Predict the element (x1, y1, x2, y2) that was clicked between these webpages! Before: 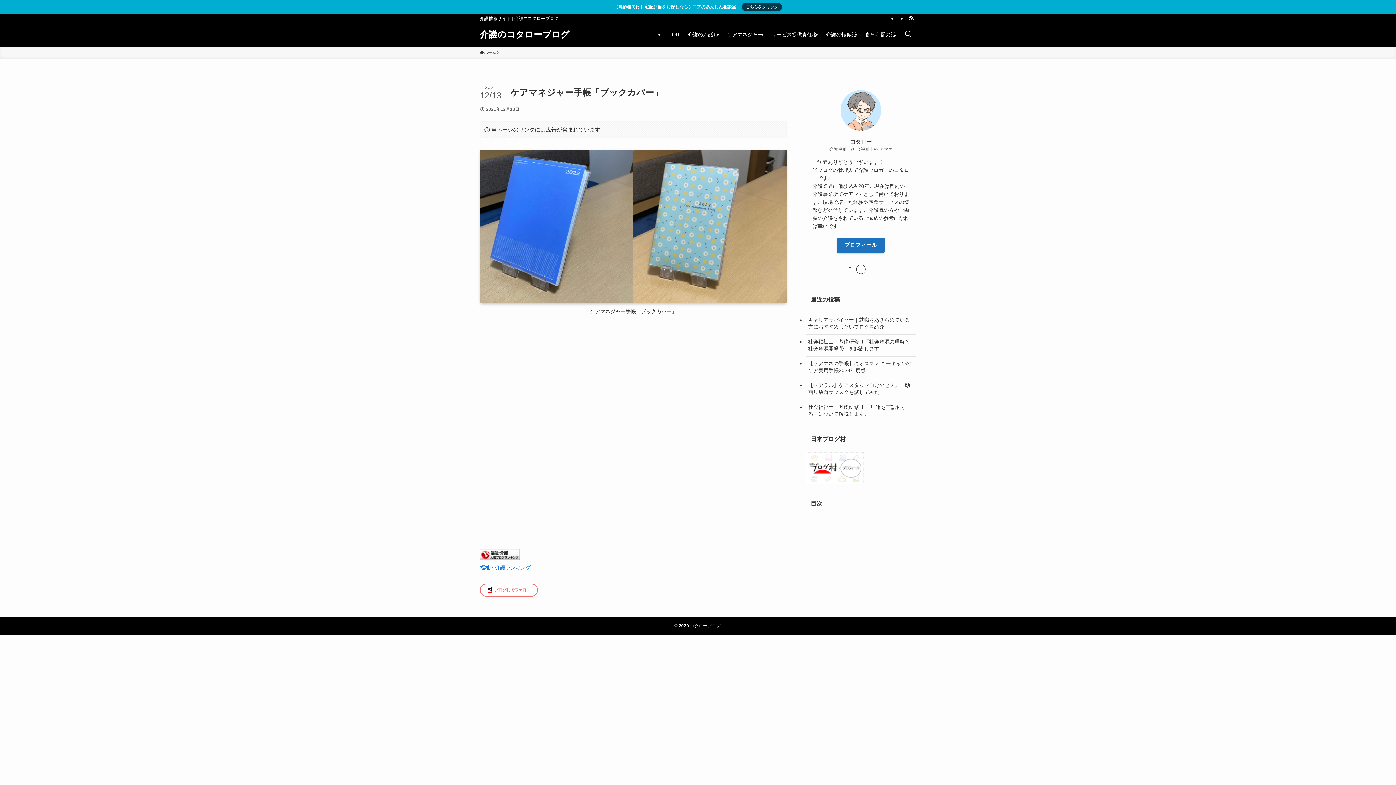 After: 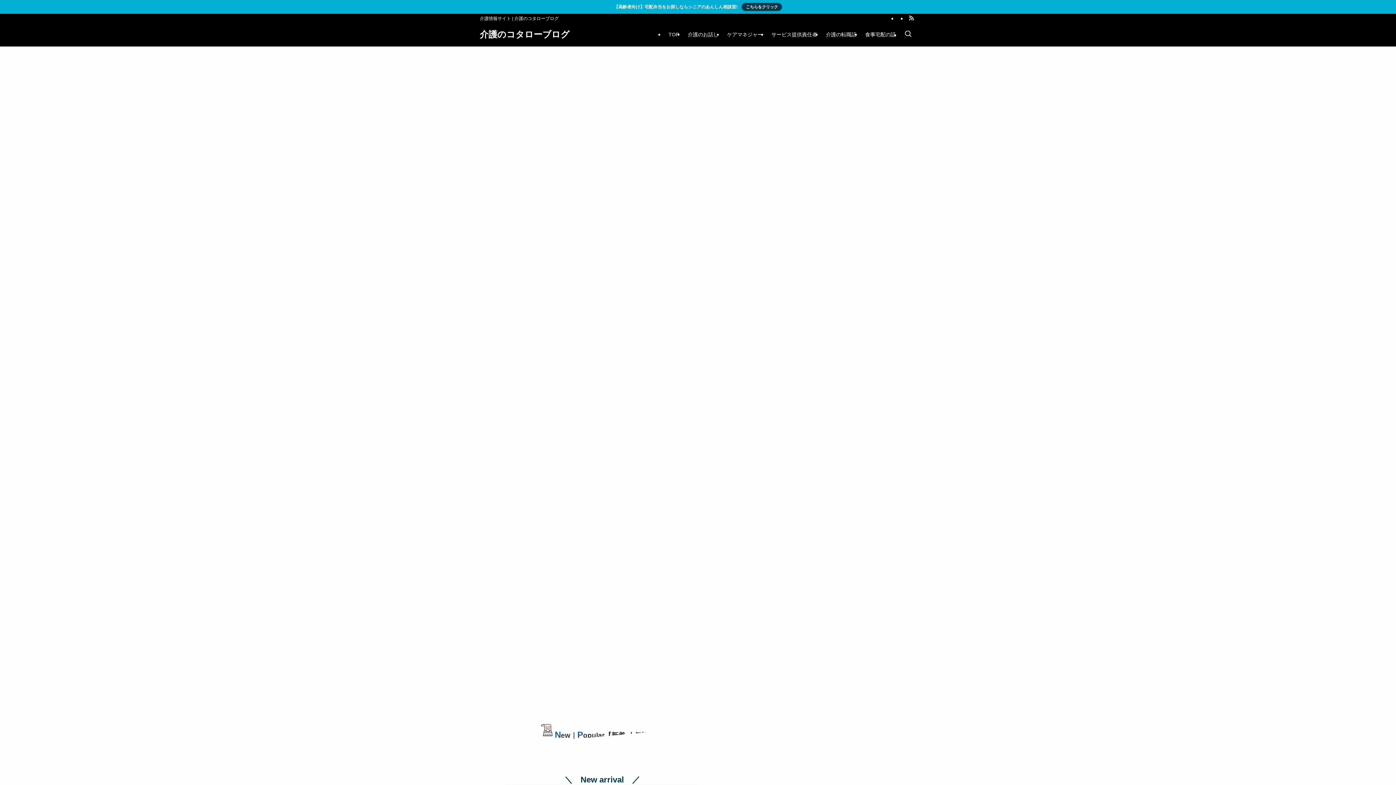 Action: bbox: (480, 30, 569, 38) label: 介護のコタローブログ